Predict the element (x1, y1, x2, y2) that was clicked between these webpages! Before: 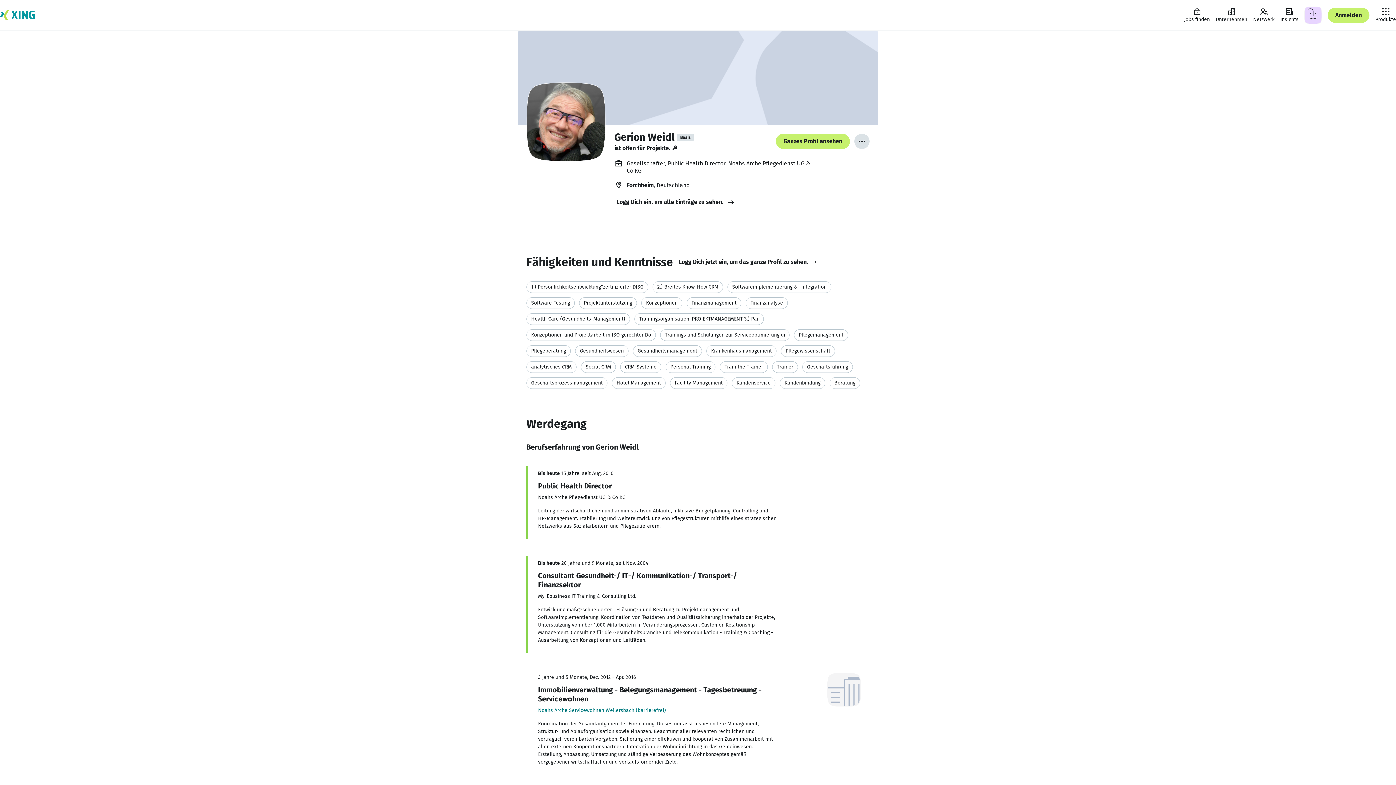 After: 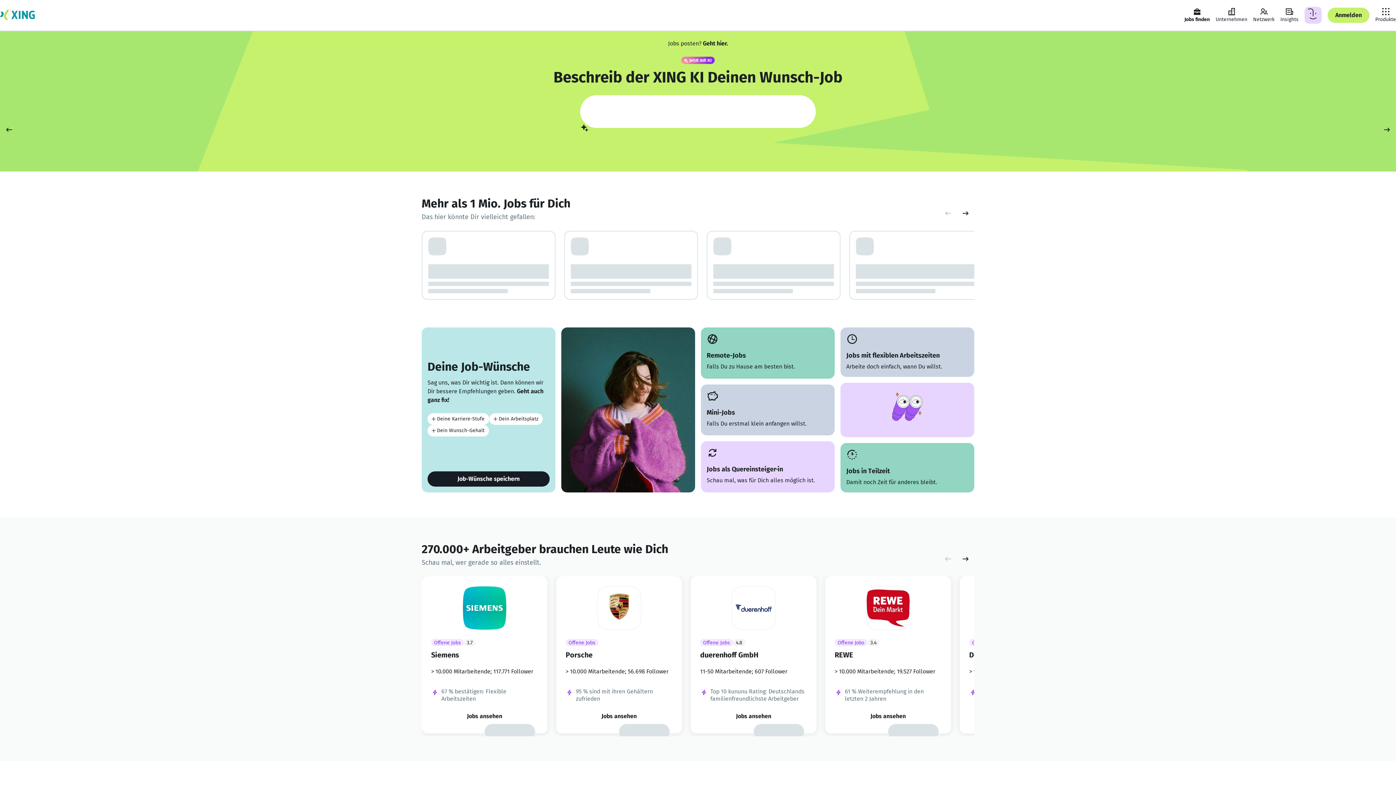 Action: bbox: (0, 8, 34, 22) label: Zur XING Startseite